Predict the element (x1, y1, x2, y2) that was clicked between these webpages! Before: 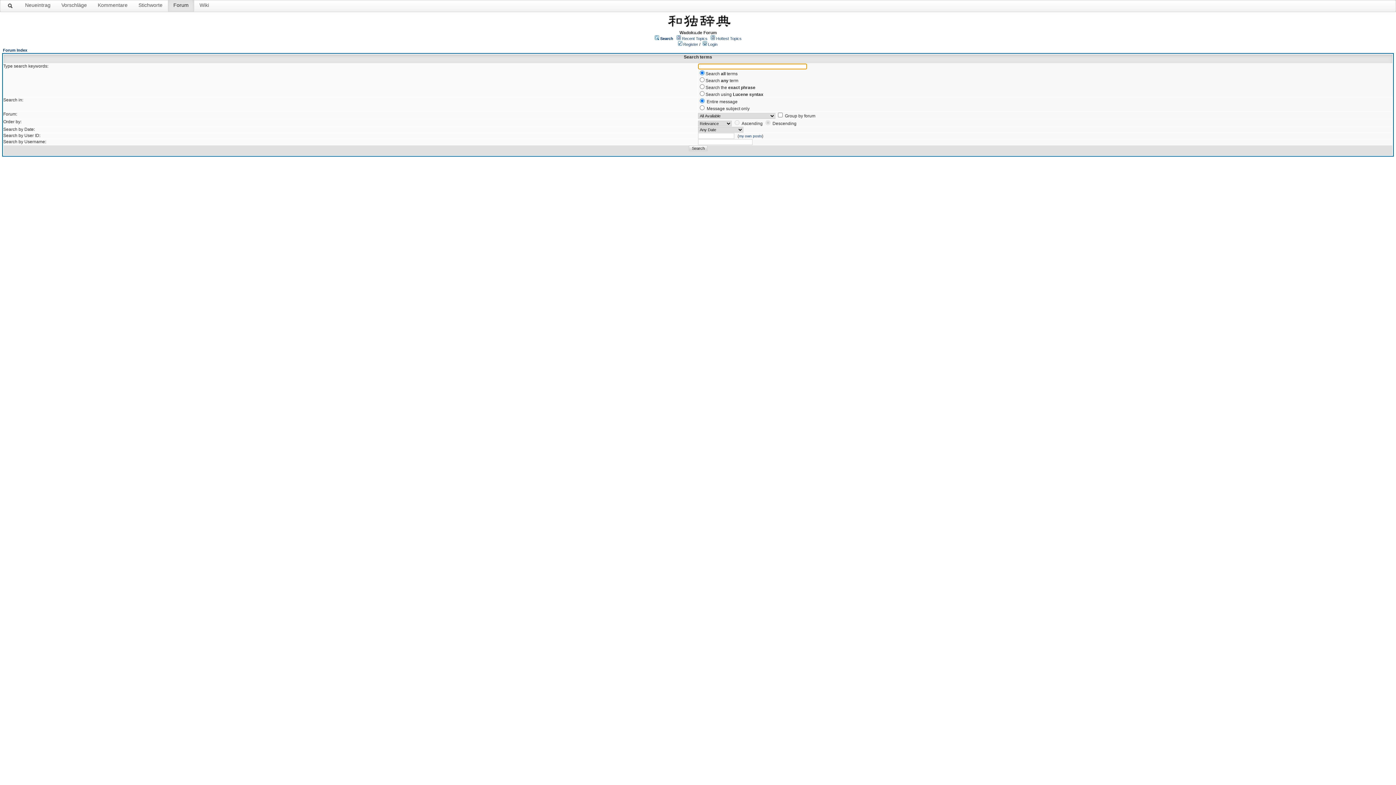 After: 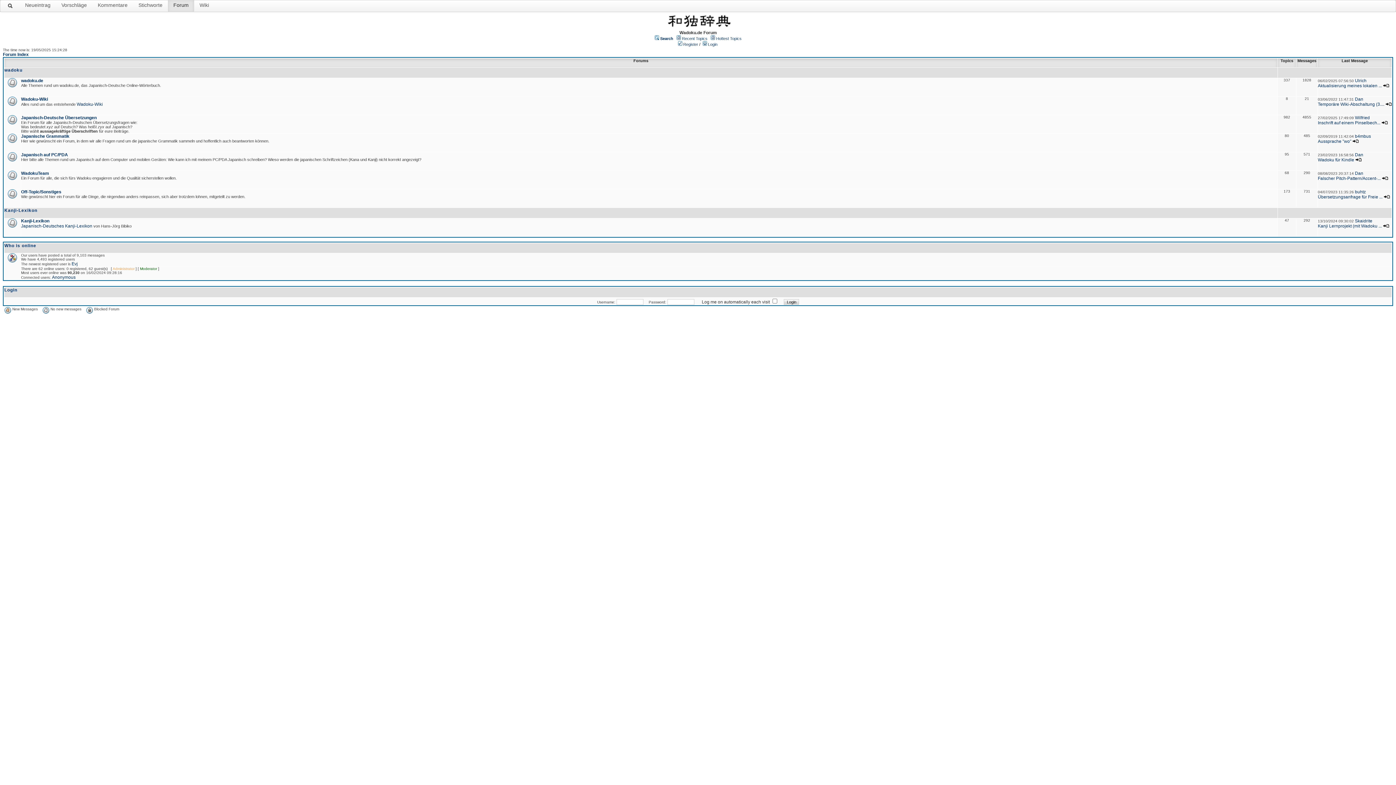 Action: label: Forum bbox: (168, -1, 194, 11)